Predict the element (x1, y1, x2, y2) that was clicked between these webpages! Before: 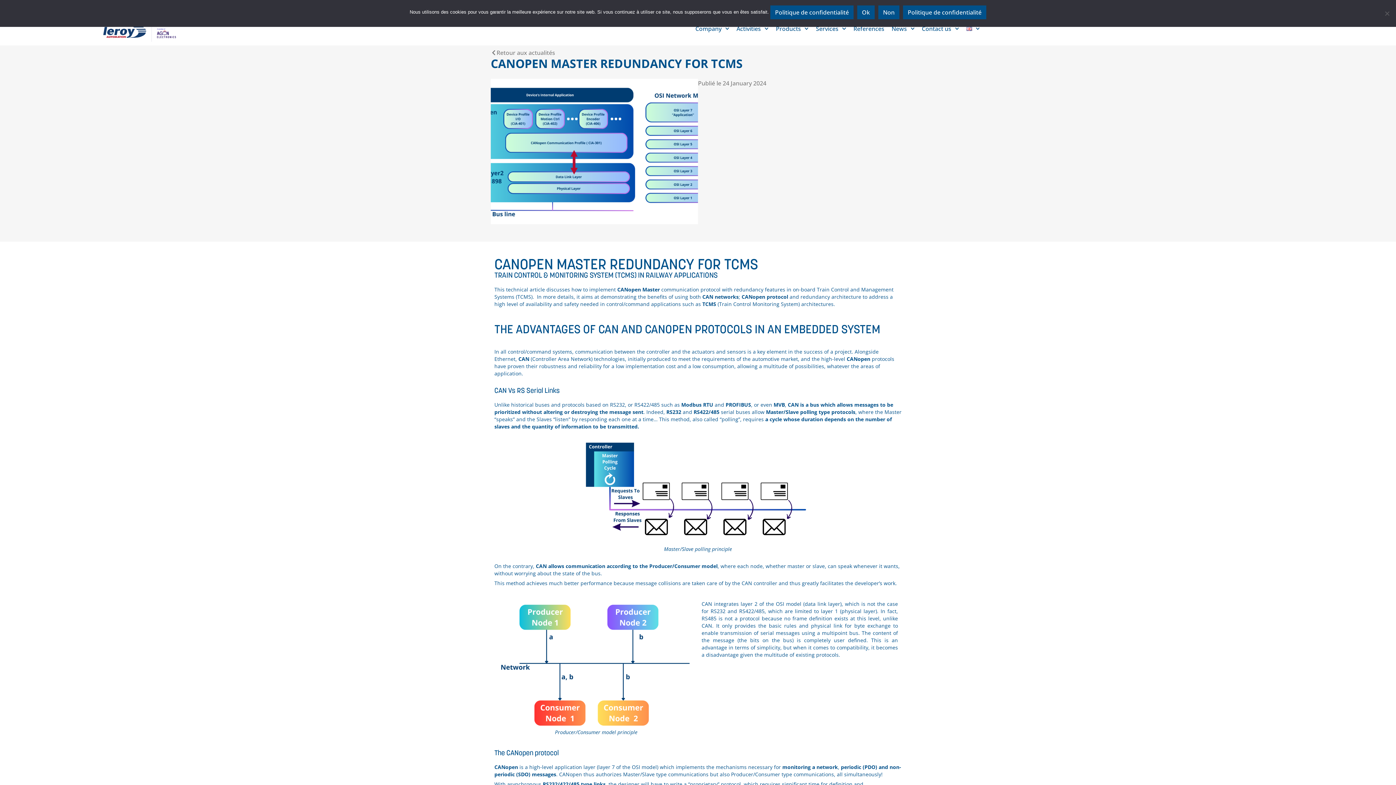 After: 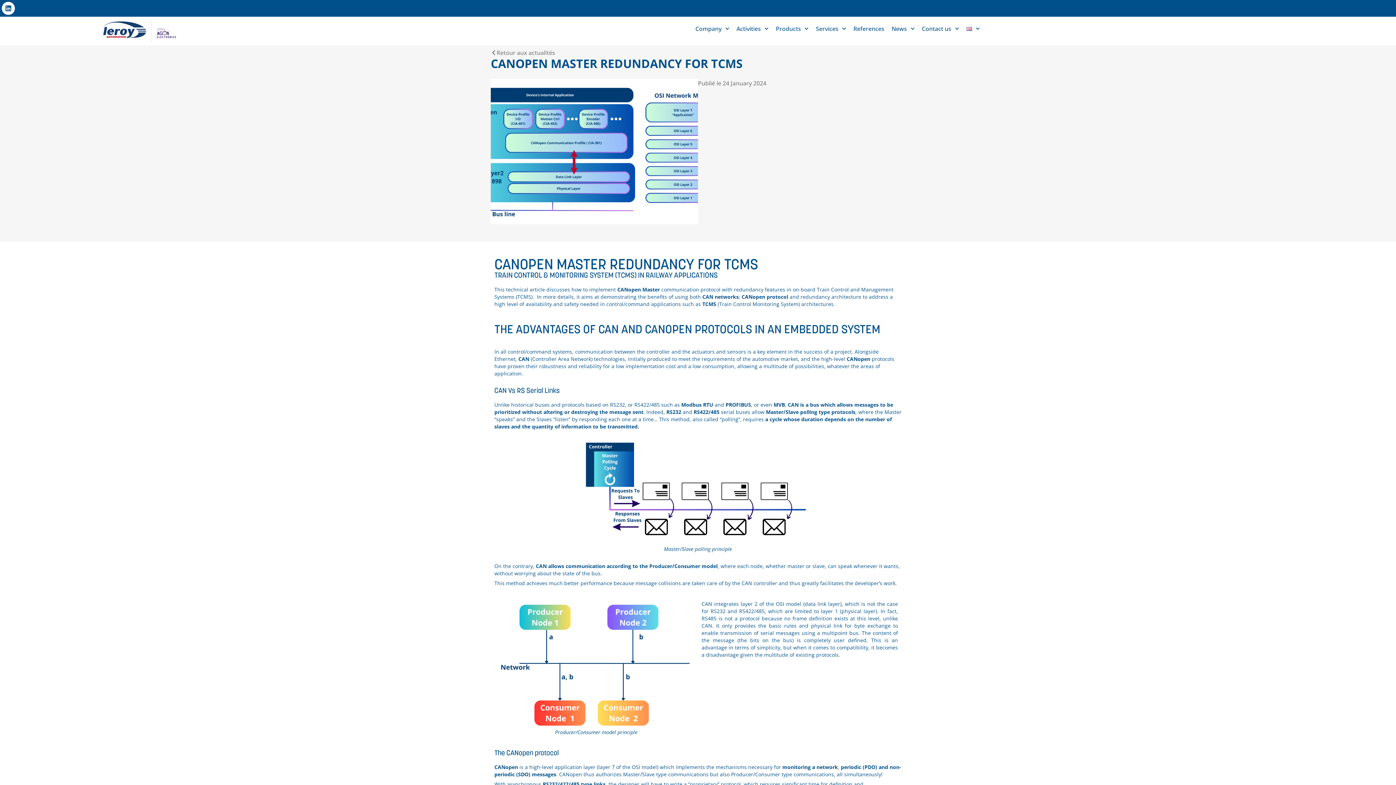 Action: label: News bbox: (888, 20, 918, 37)